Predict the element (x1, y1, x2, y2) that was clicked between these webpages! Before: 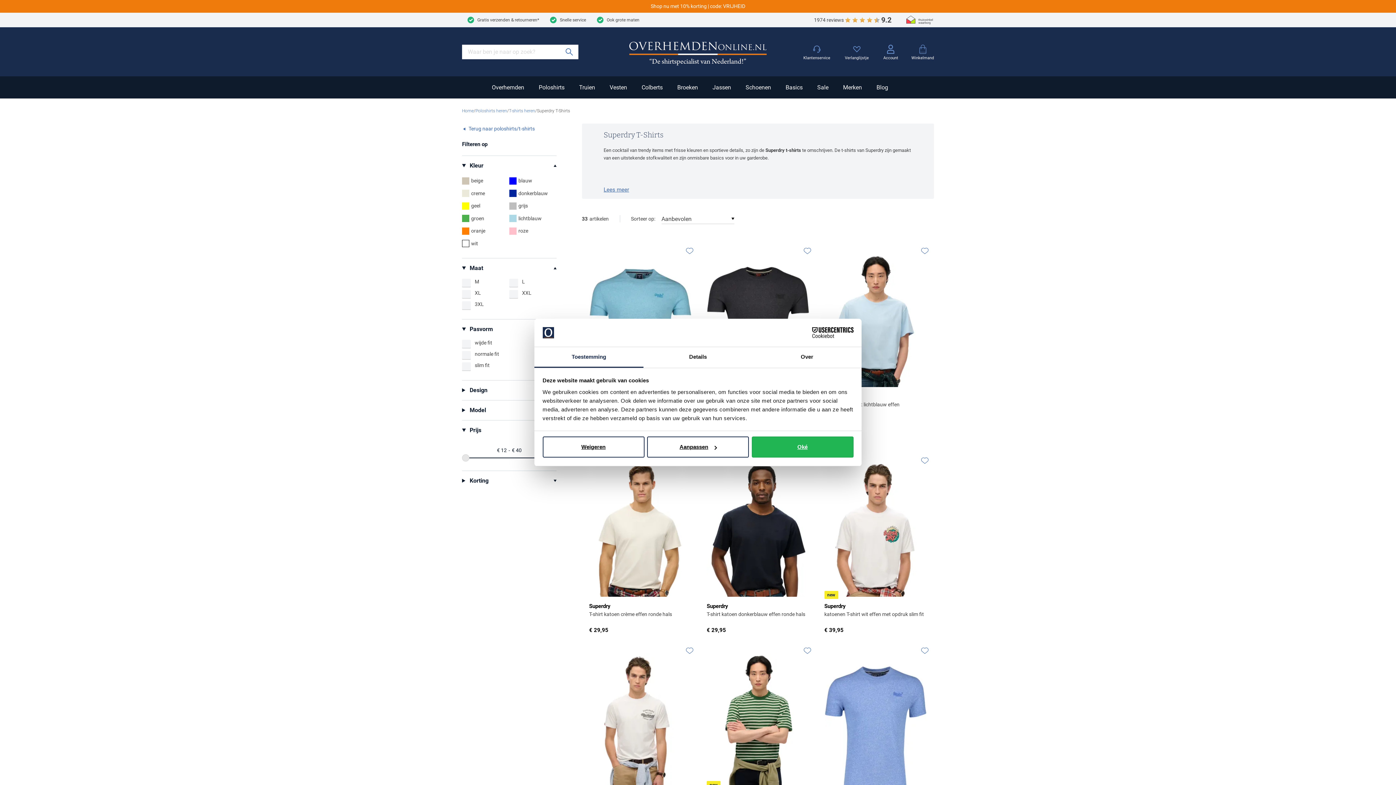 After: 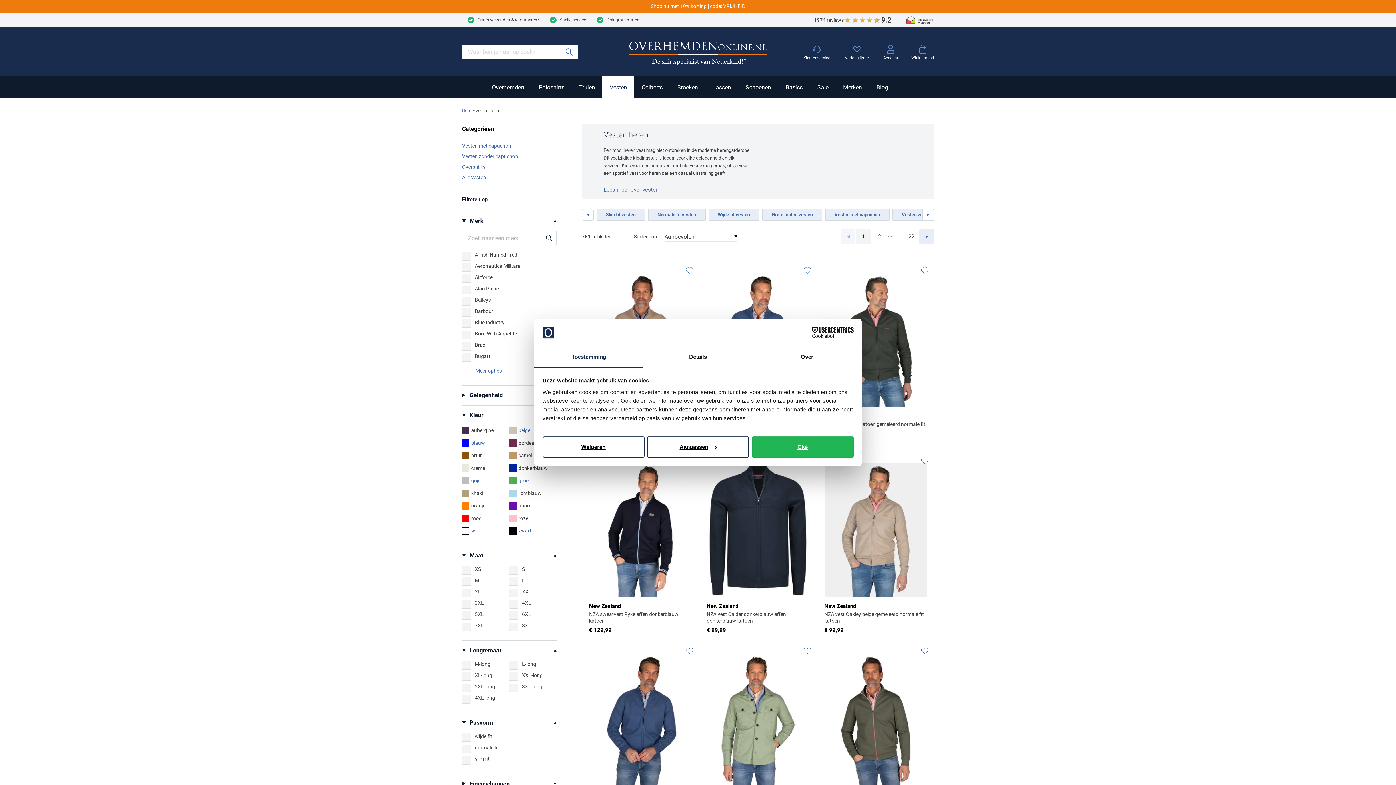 Action: bbox: (602, 76, 634, 98) label: Vesten